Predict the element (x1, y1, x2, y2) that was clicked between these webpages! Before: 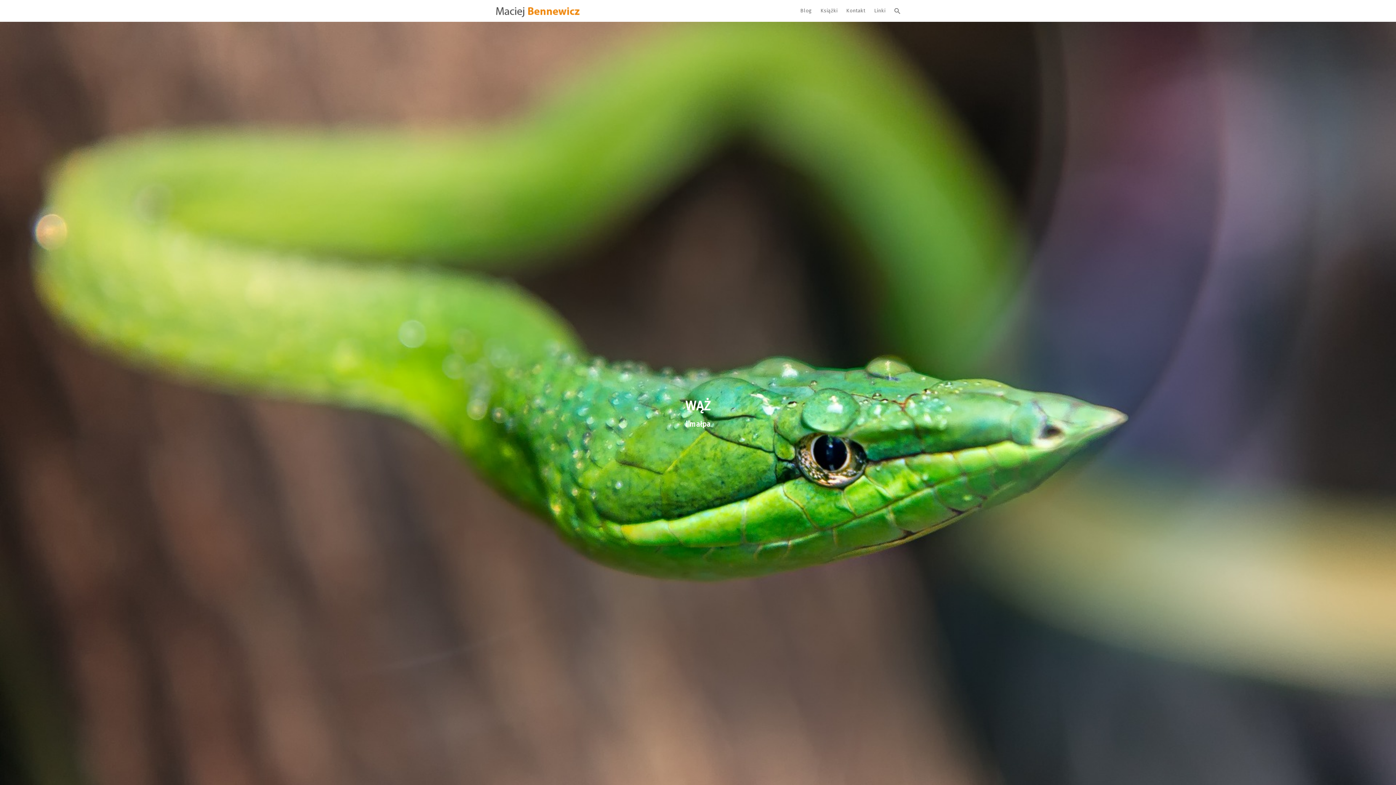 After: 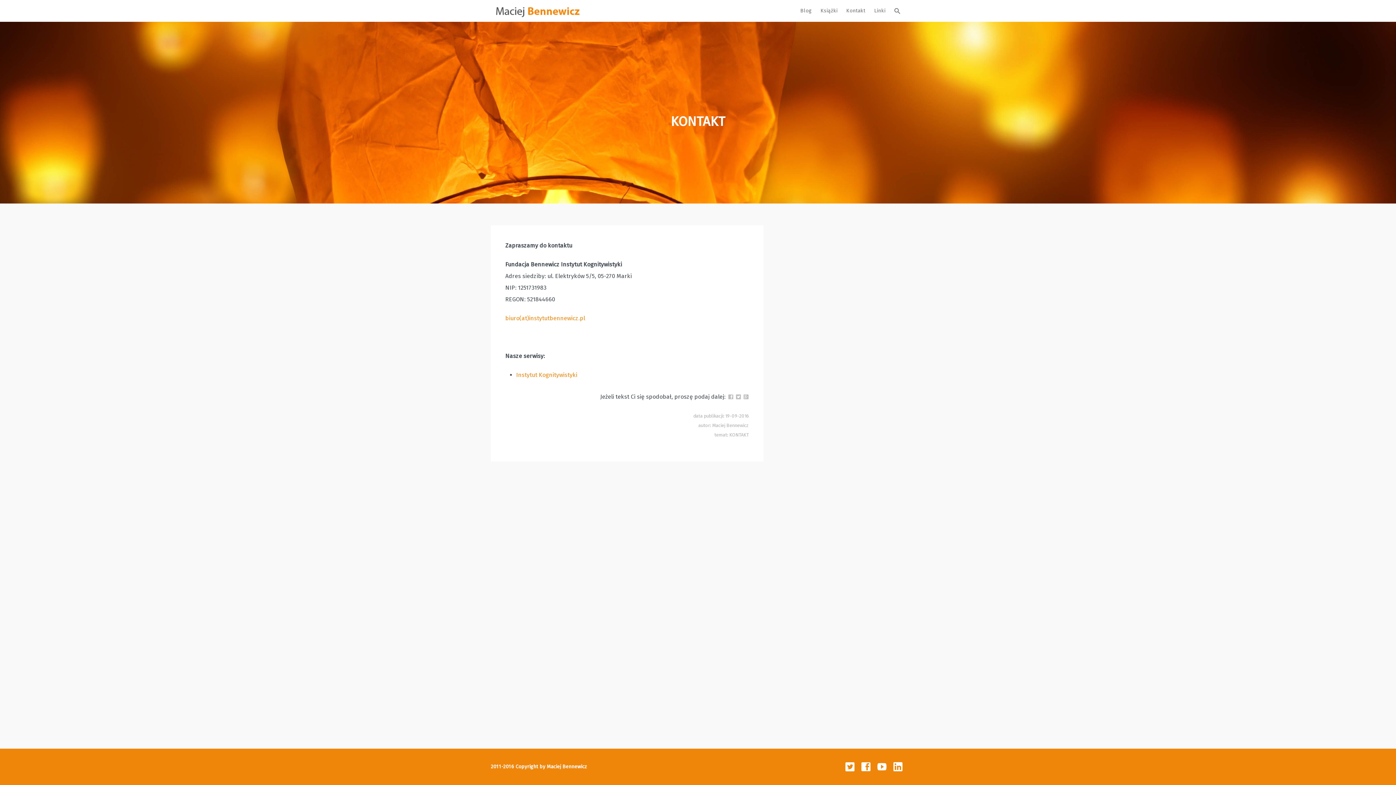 Action: bbox: (842, 0, 870, 21) label: Kontakt